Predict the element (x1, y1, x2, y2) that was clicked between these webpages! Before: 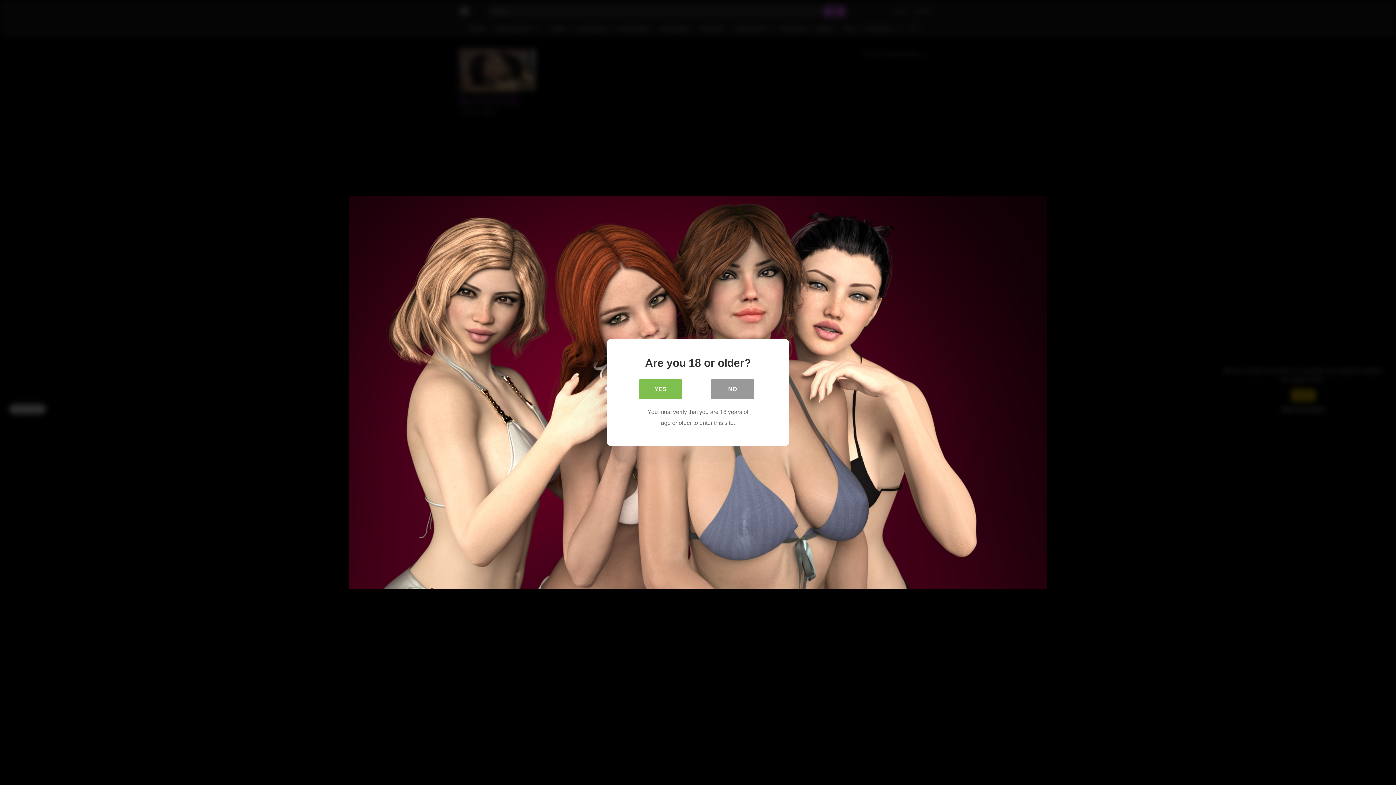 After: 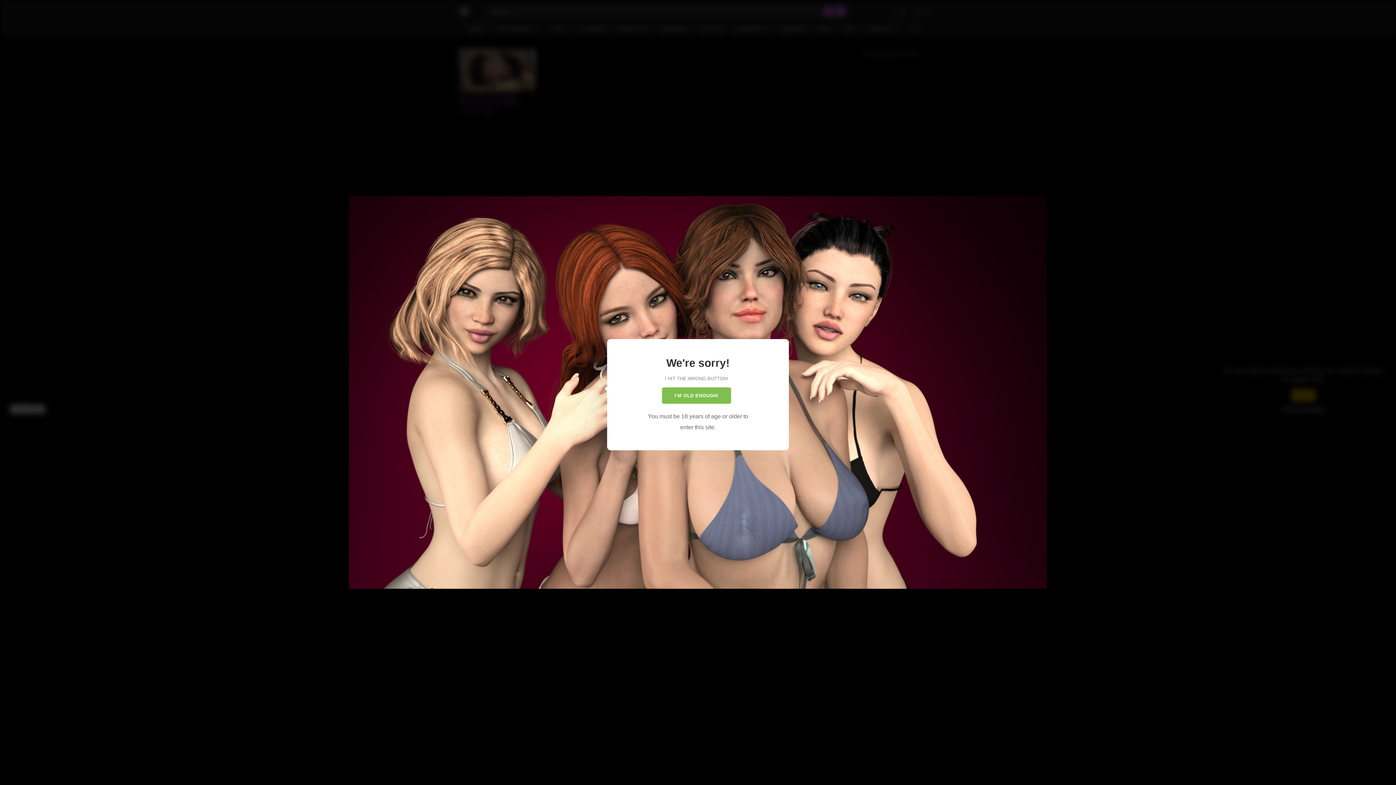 Action: label: NO bbox: (710, 379, 754, 399)